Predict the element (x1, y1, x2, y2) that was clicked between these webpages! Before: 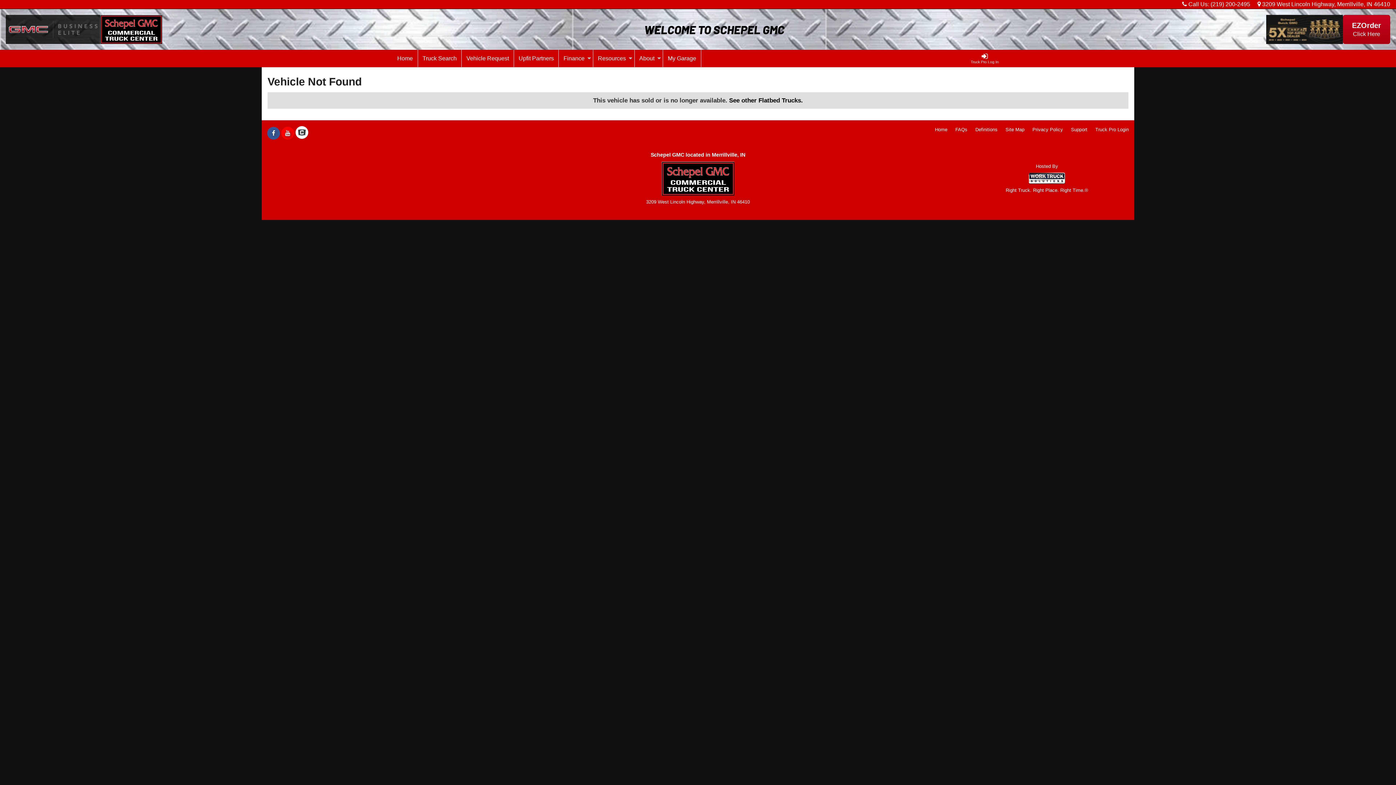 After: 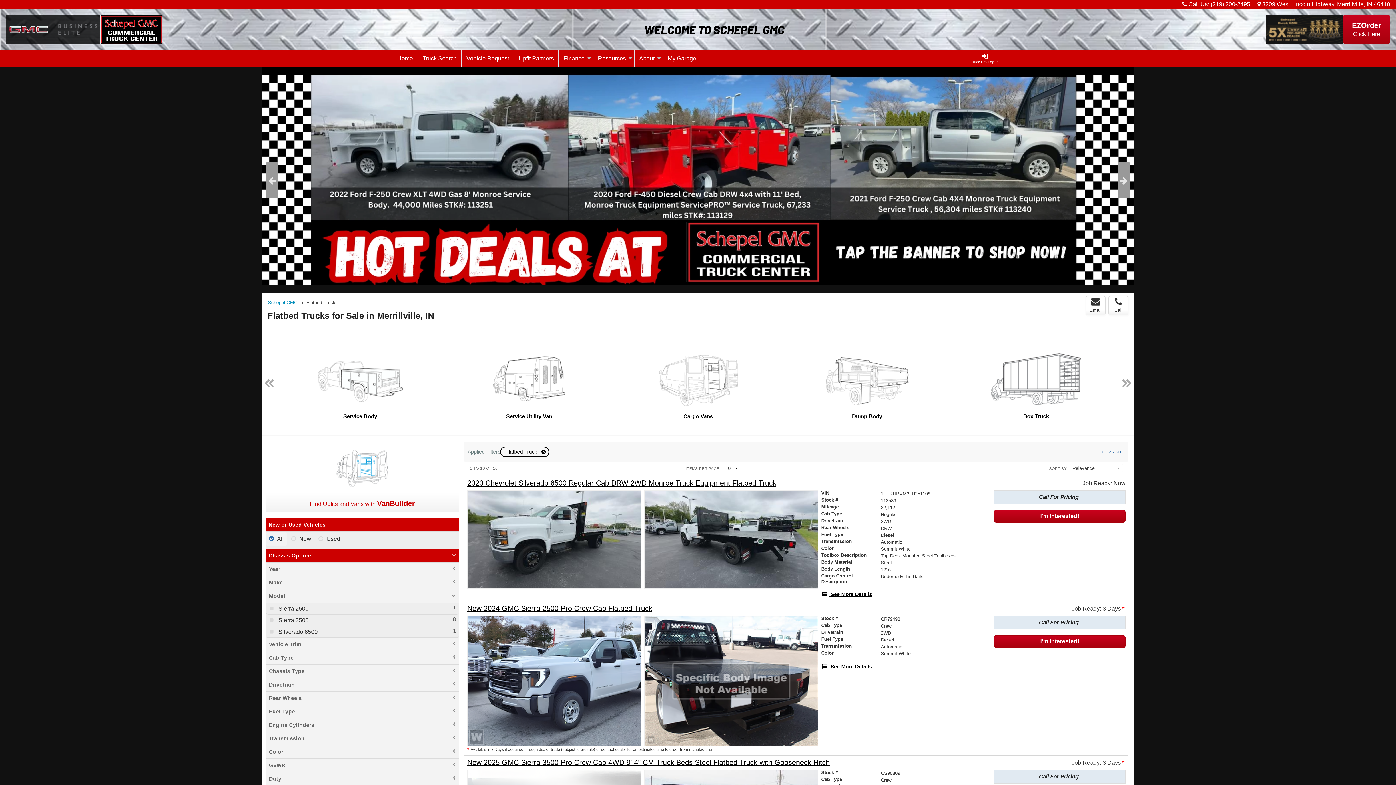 Action: bbox: (729, 97, 803, 104) label: See other Flatbed Trucks.